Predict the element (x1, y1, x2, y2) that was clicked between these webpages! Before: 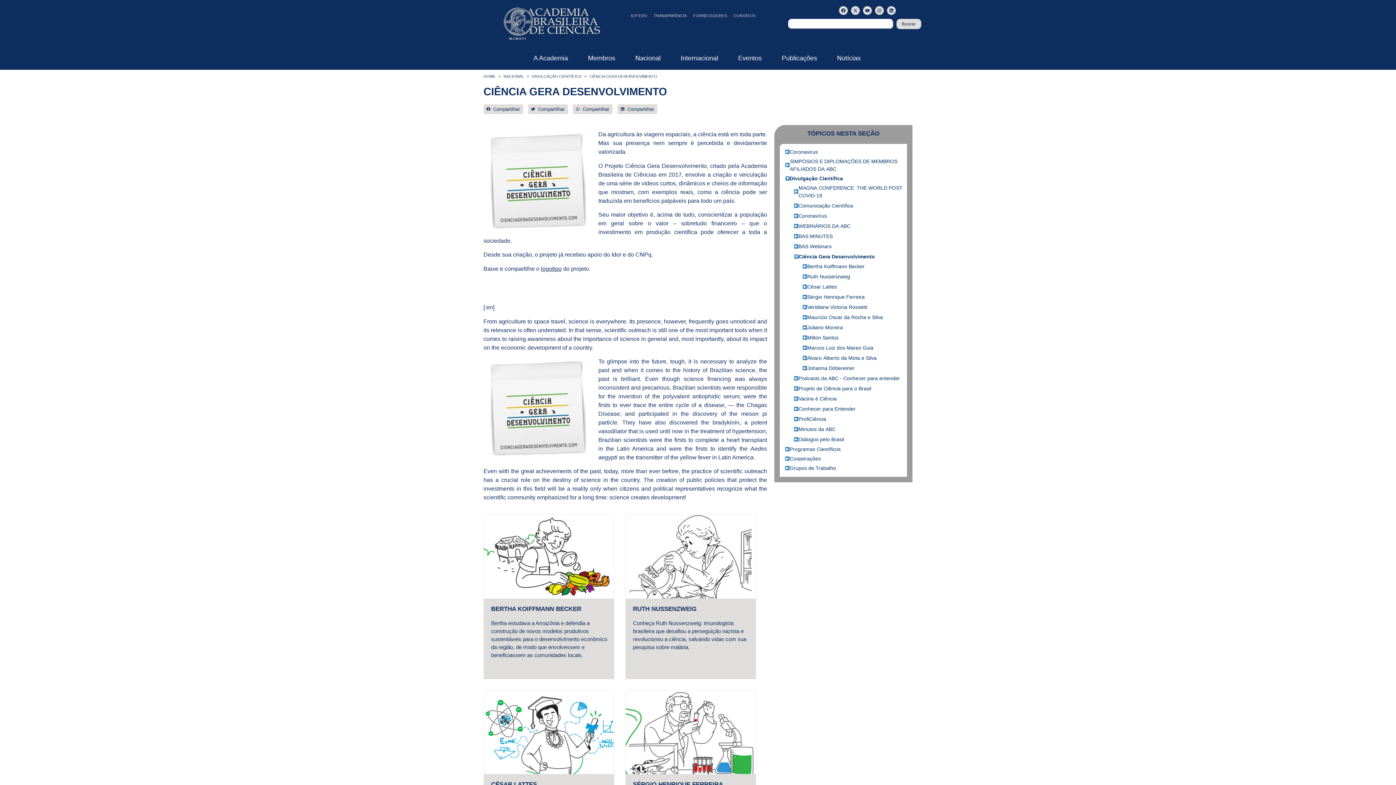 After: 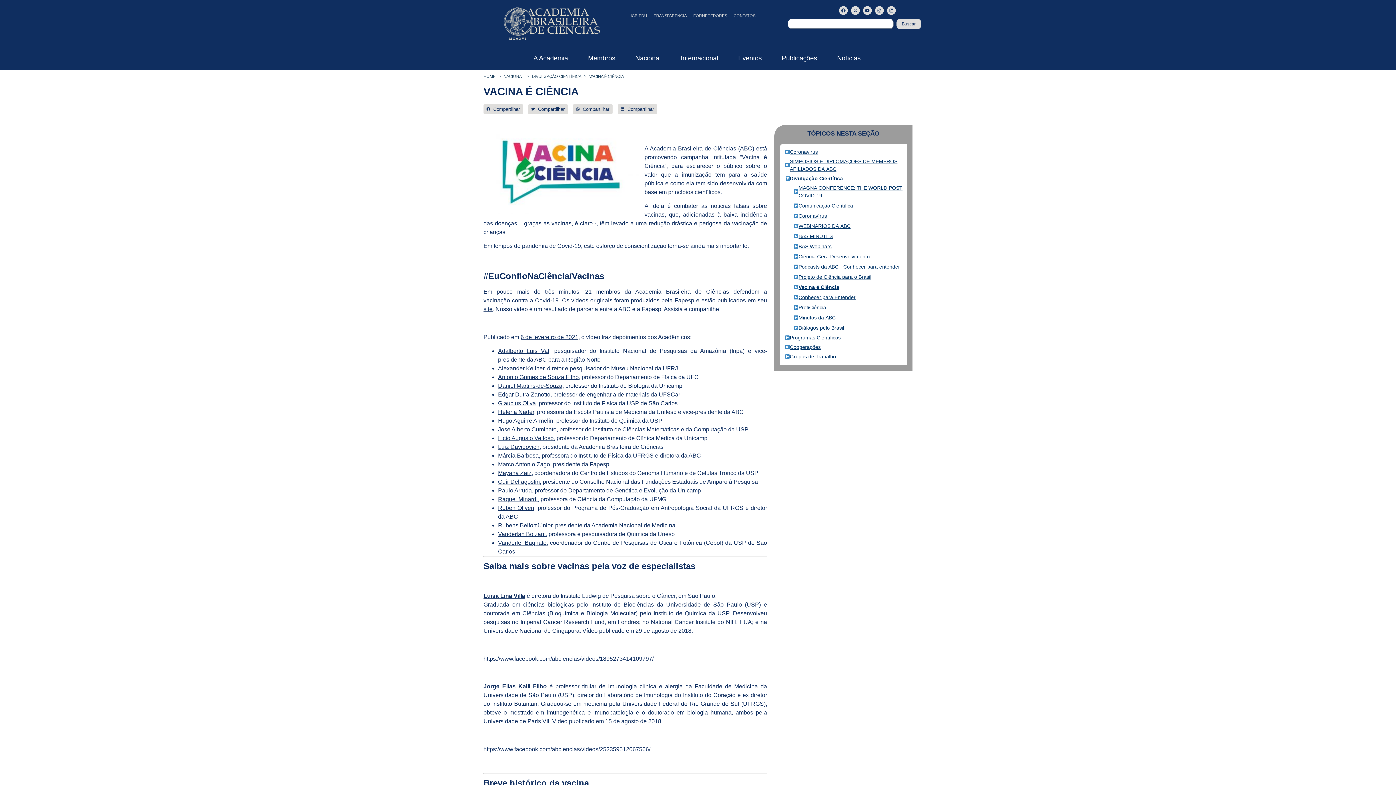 Action: label: Vacina é Ciência bbox: (792, 394, 907, 403)